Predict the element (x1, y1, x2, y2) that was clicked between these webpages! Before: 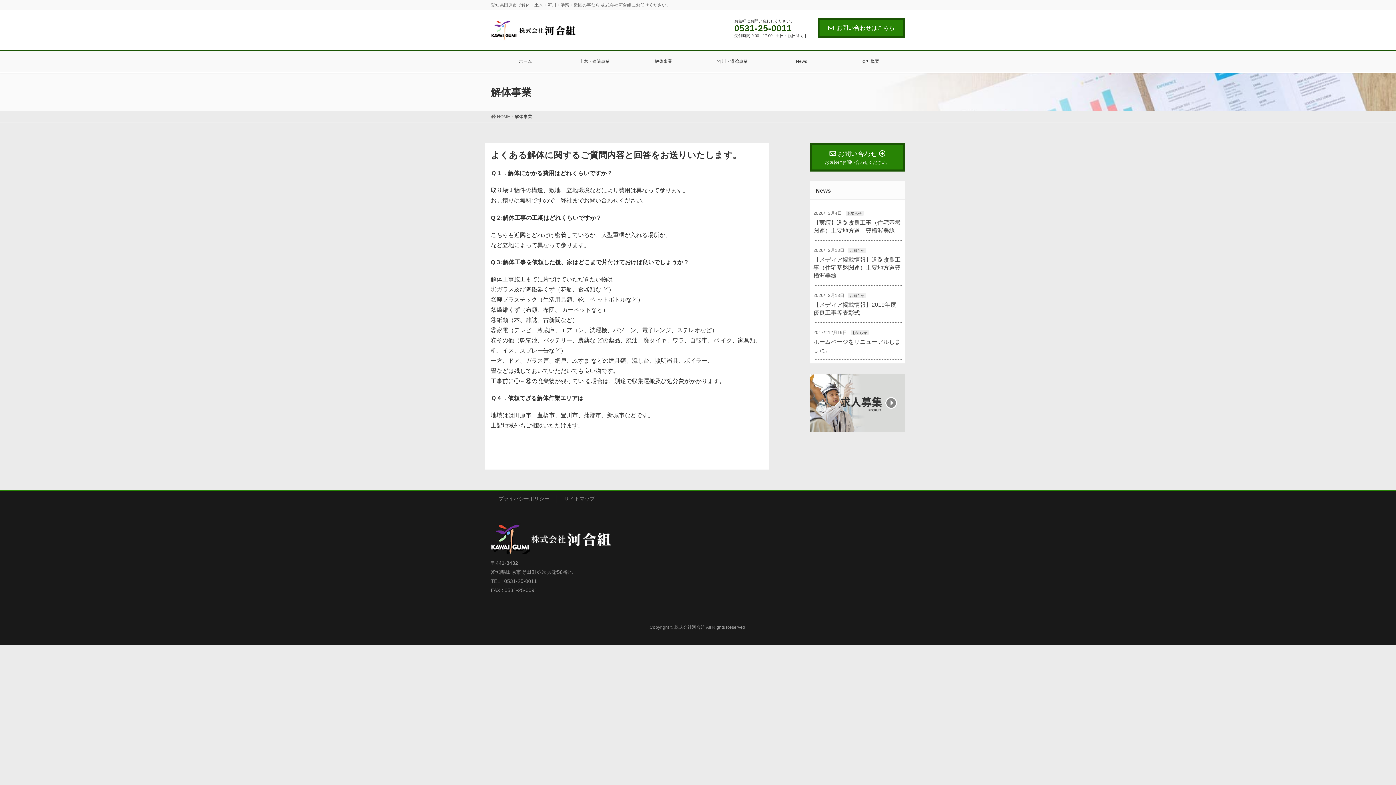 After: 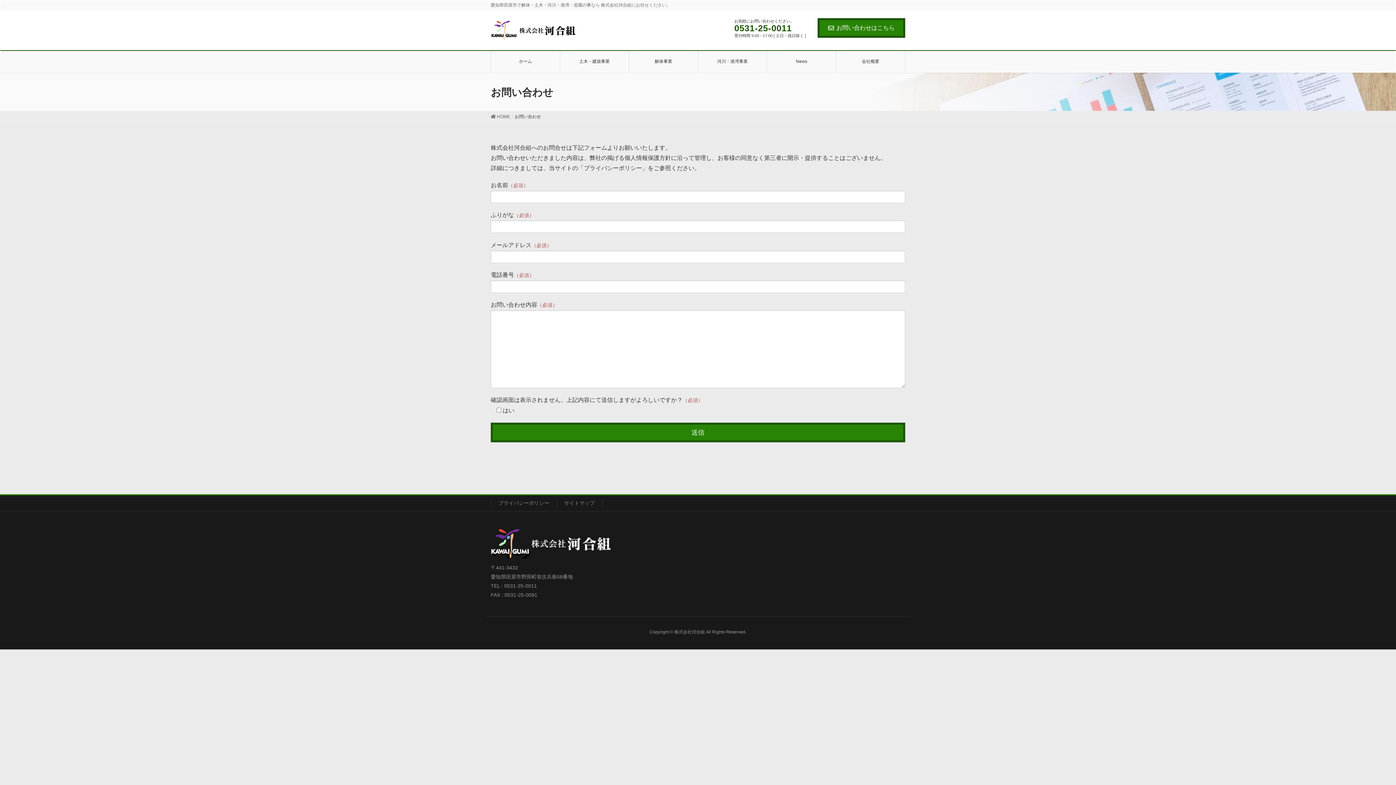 Action: bbox: (810, 142, 905, 171) label:  お問い合わせ 
お気軽にお問い合わせください。